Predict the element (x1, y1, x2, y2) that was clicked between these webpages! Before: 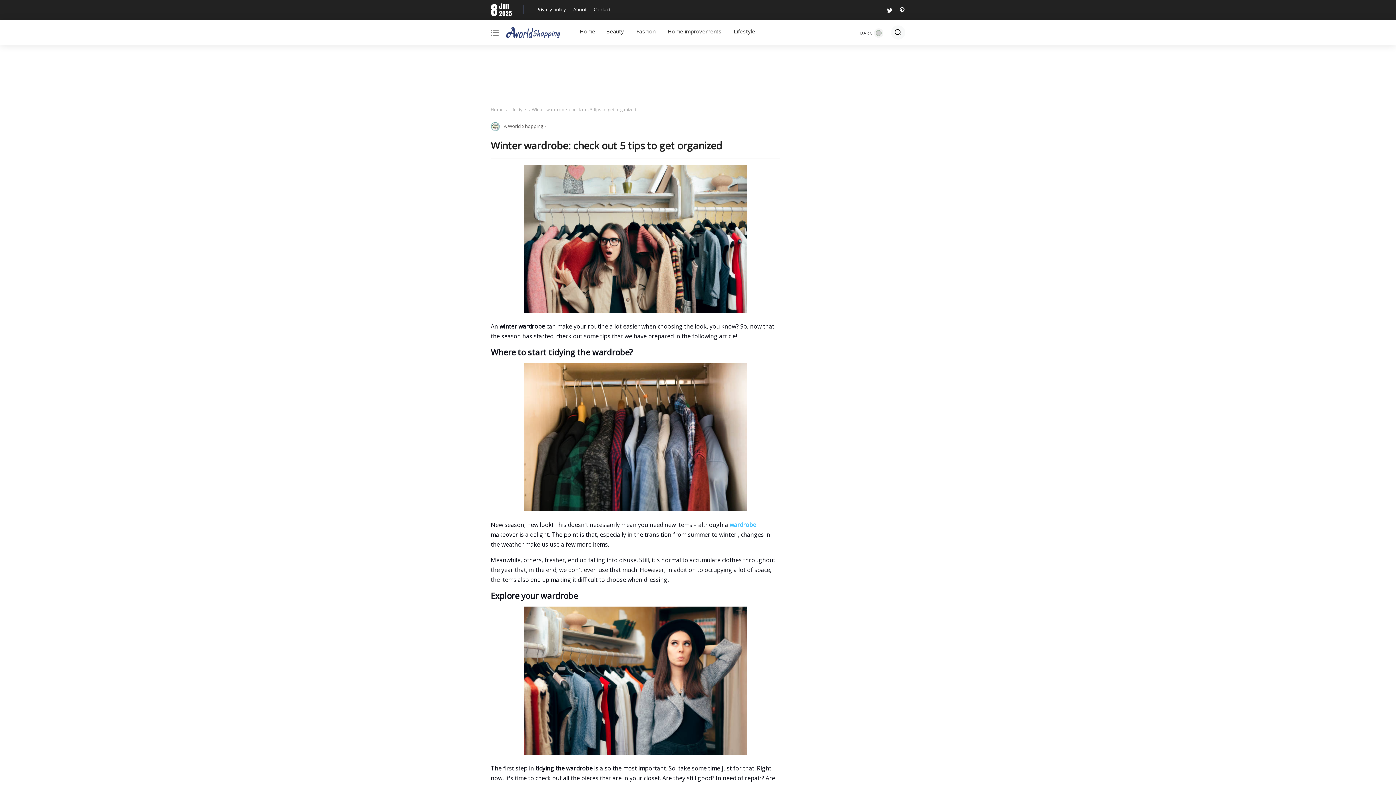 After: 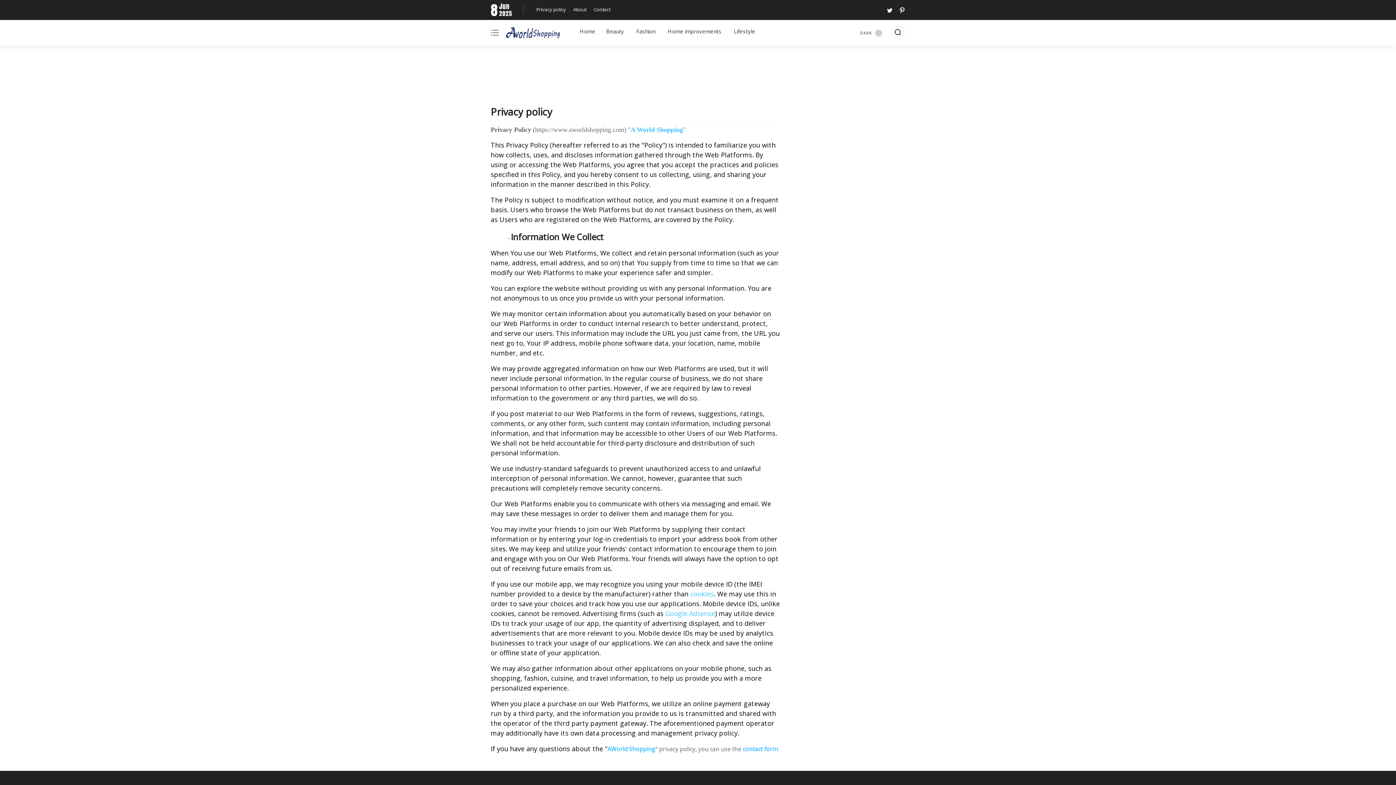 Action: bbox: (534, 3, 568, 15) label: Privacy policy